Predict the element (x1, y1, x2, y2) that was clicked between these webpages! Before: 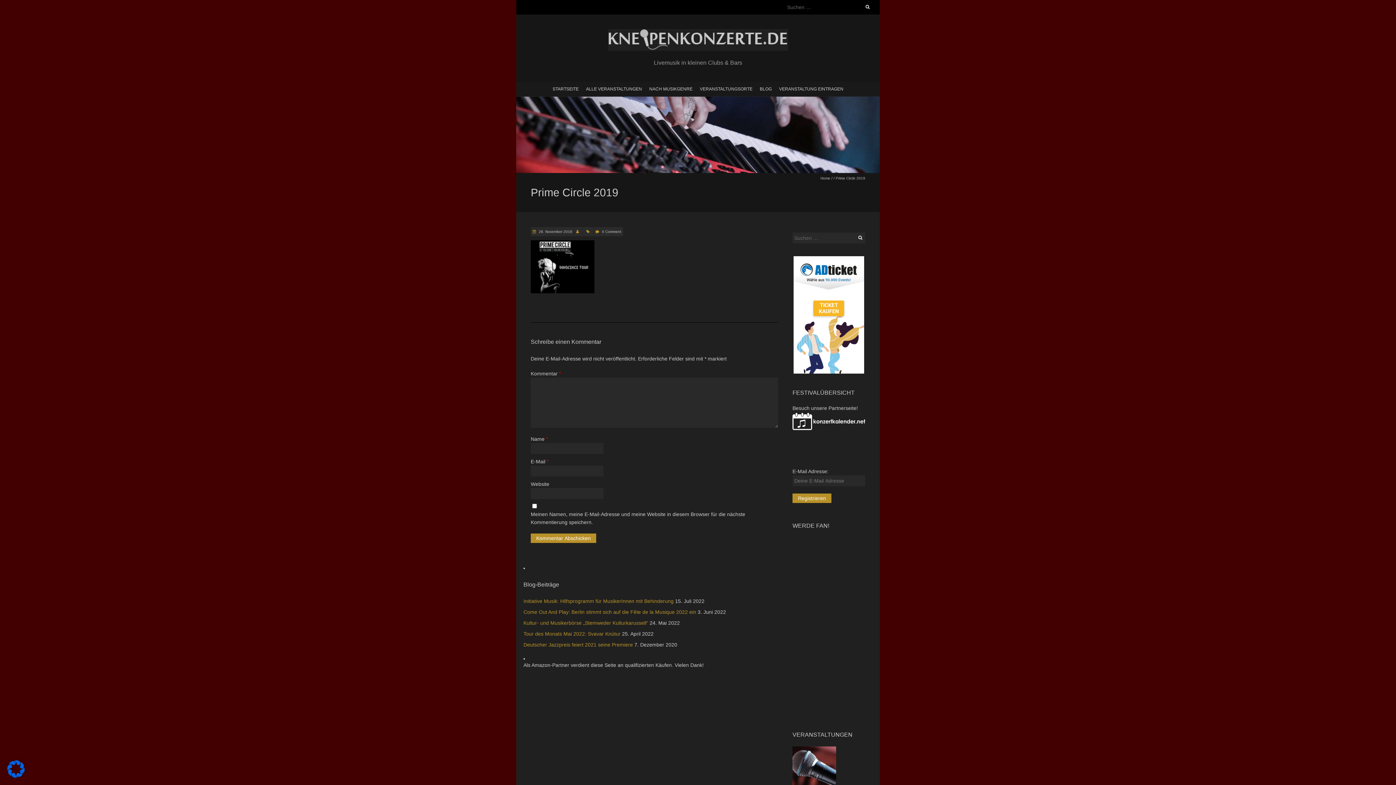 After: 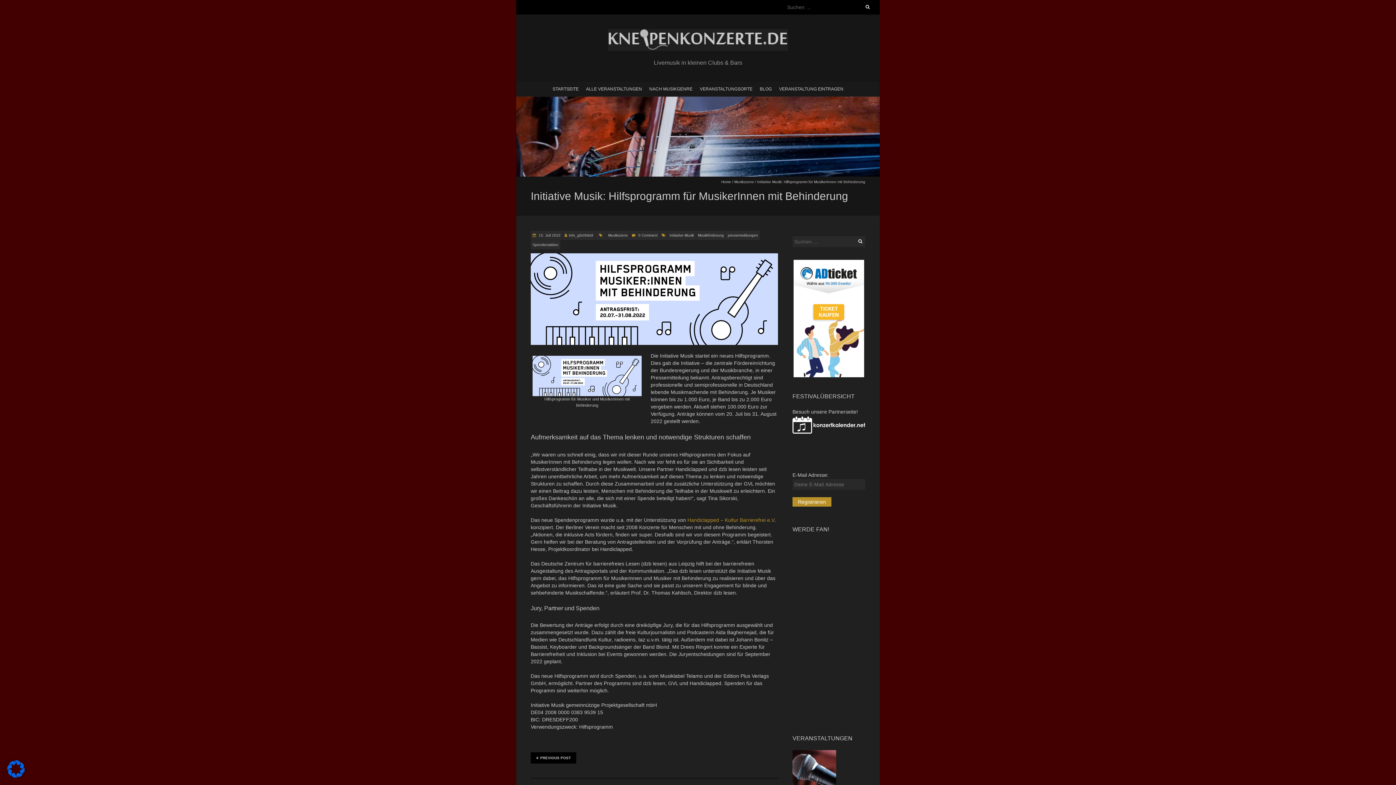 Action: label: Initiative Musik: Hilfsprogramm für MusikerInnen mit Behinderung bbox: (523, 598, 673, 604)